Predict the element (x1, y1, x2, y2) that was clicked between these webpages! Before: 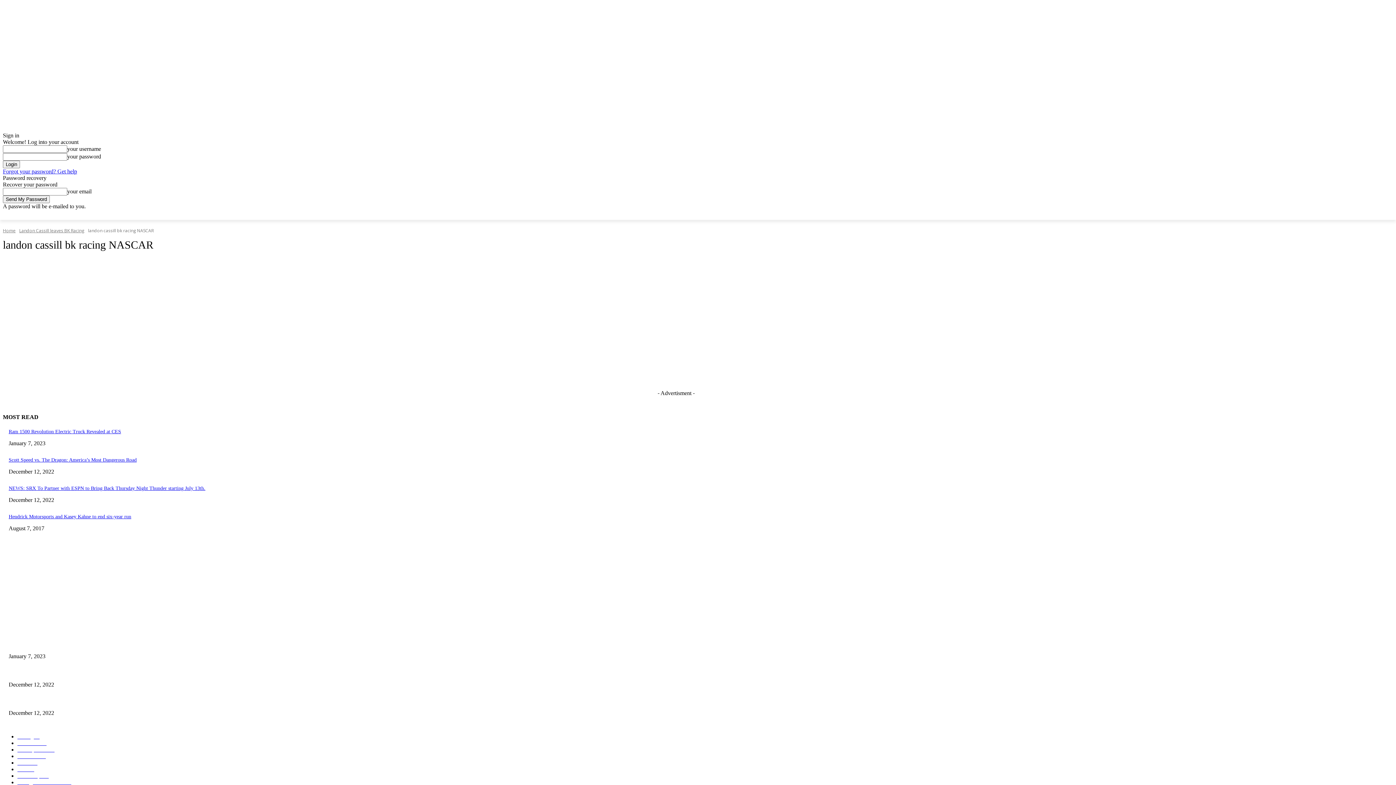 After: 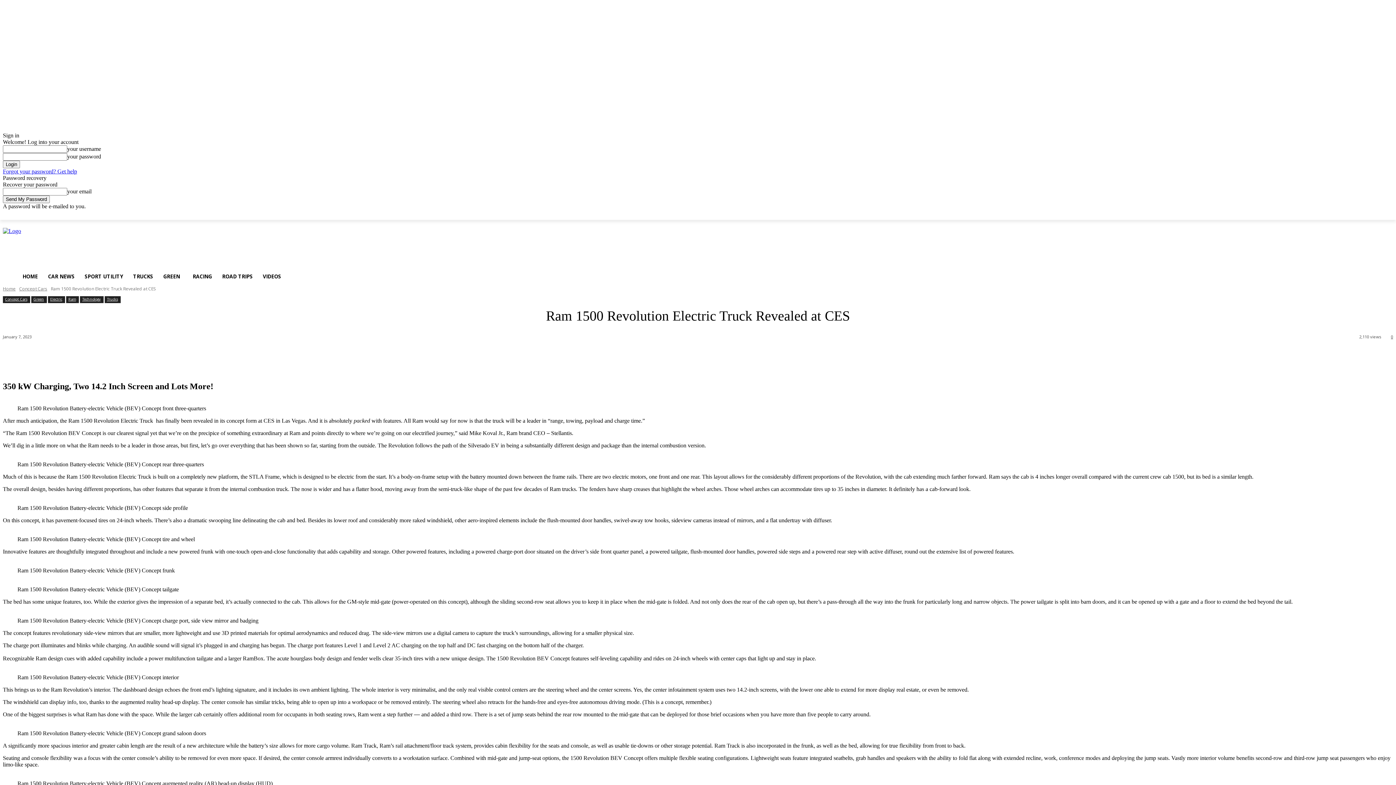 Action: label: Ram 1500 Revolution Electric Truck Revealed at CES bbox: (8, 642, 121, 647)